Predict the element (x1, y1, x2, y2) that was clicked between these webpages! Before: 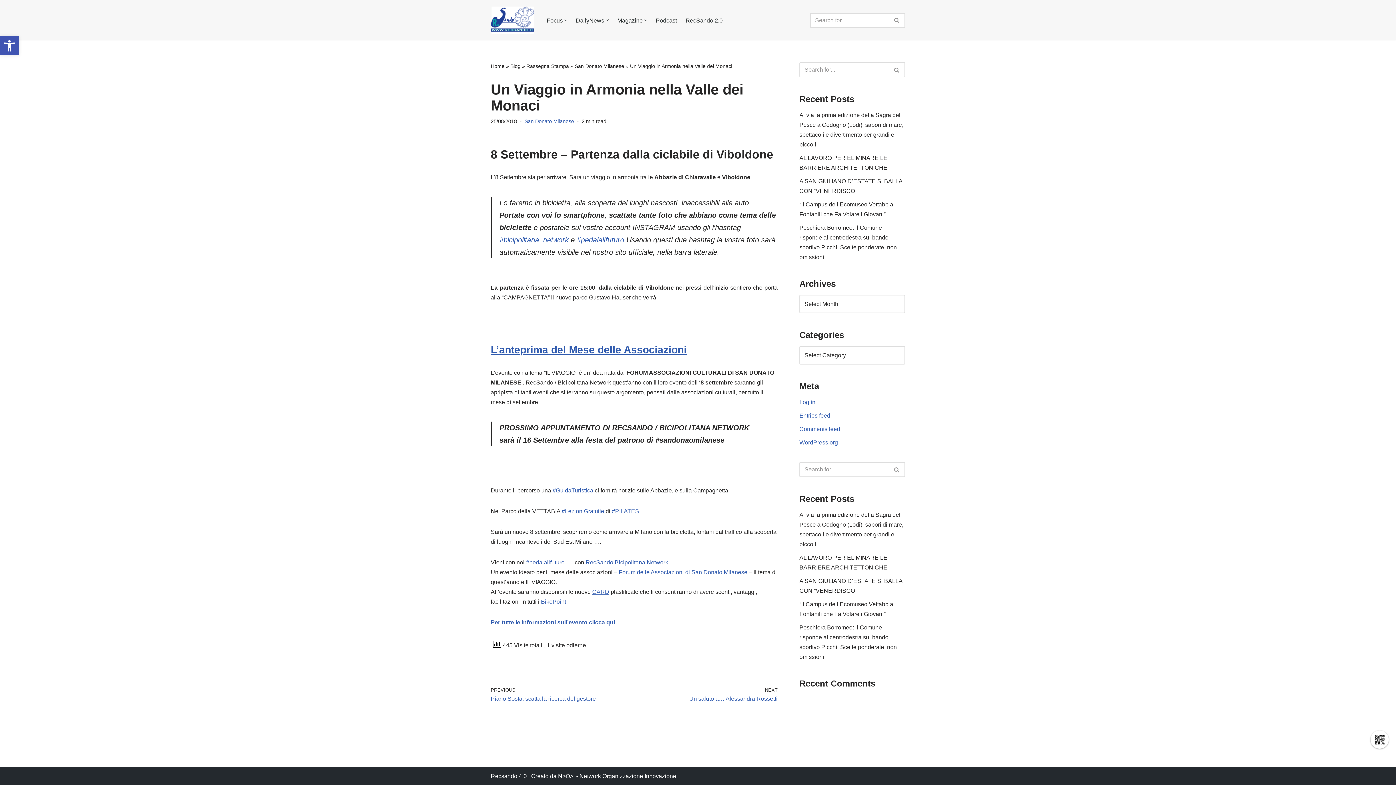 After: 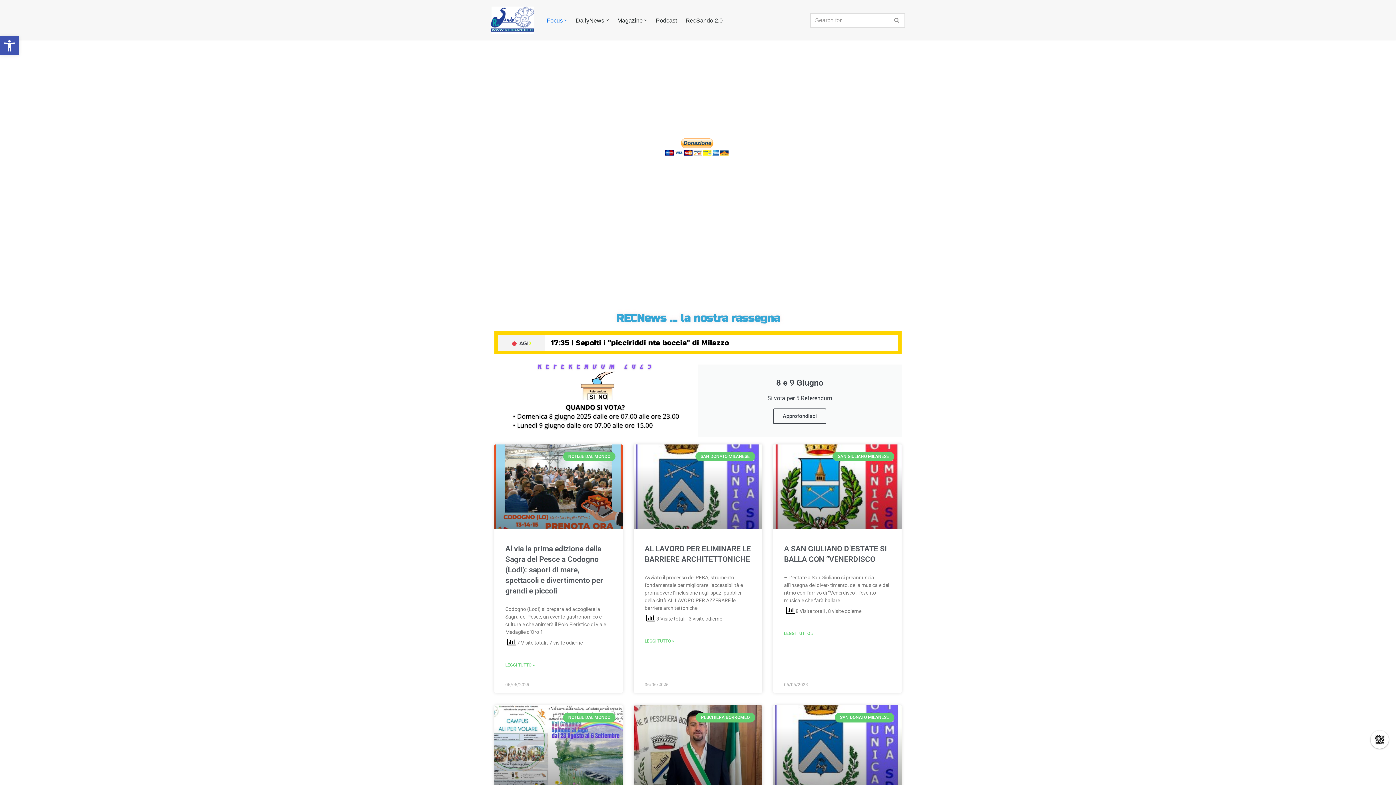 Action: bbox: (558, 773, 676, 779) label: N>O>I - Network Organizzazione Innovazione